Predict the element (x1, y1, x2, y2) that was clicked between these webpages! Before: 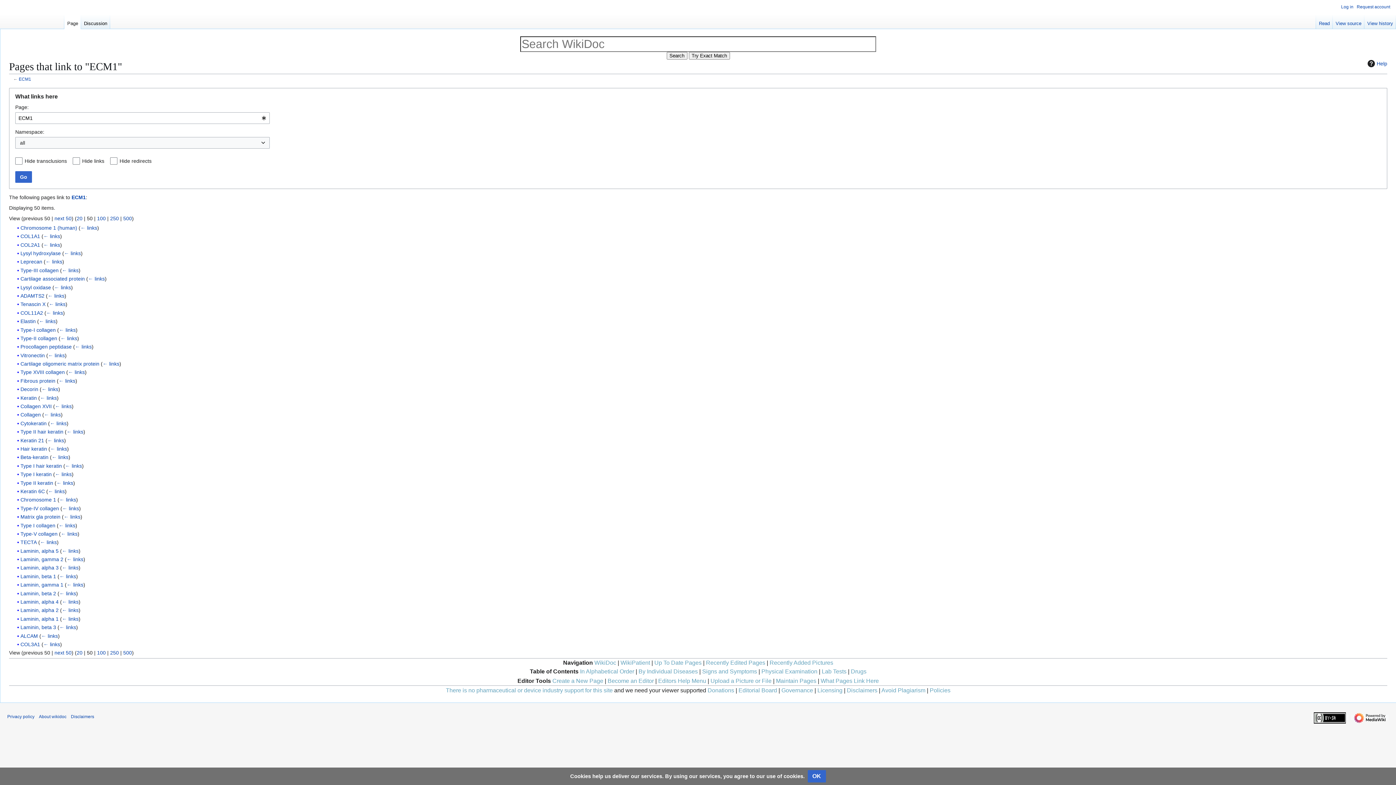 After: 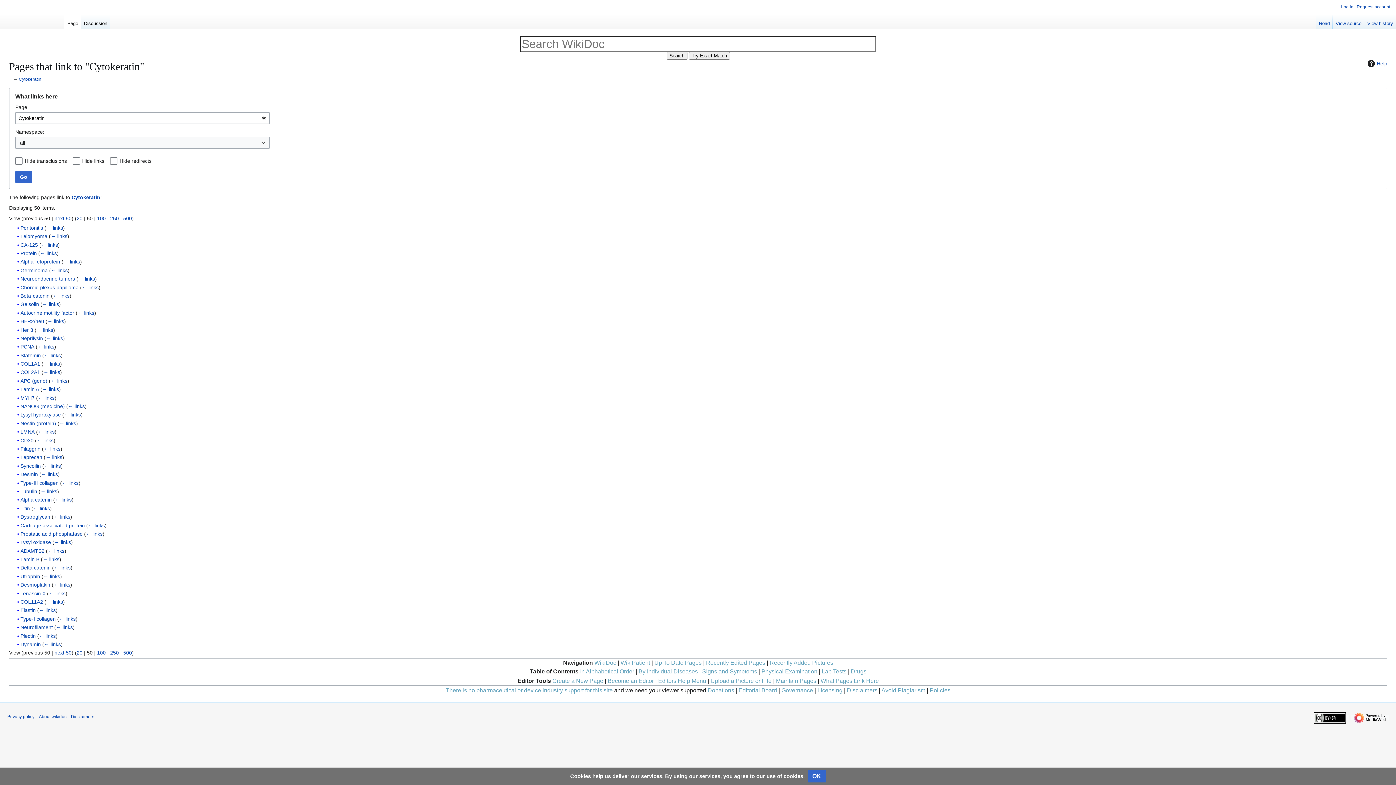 Action: bbox: (49, 420, 66, 426) label: ← links